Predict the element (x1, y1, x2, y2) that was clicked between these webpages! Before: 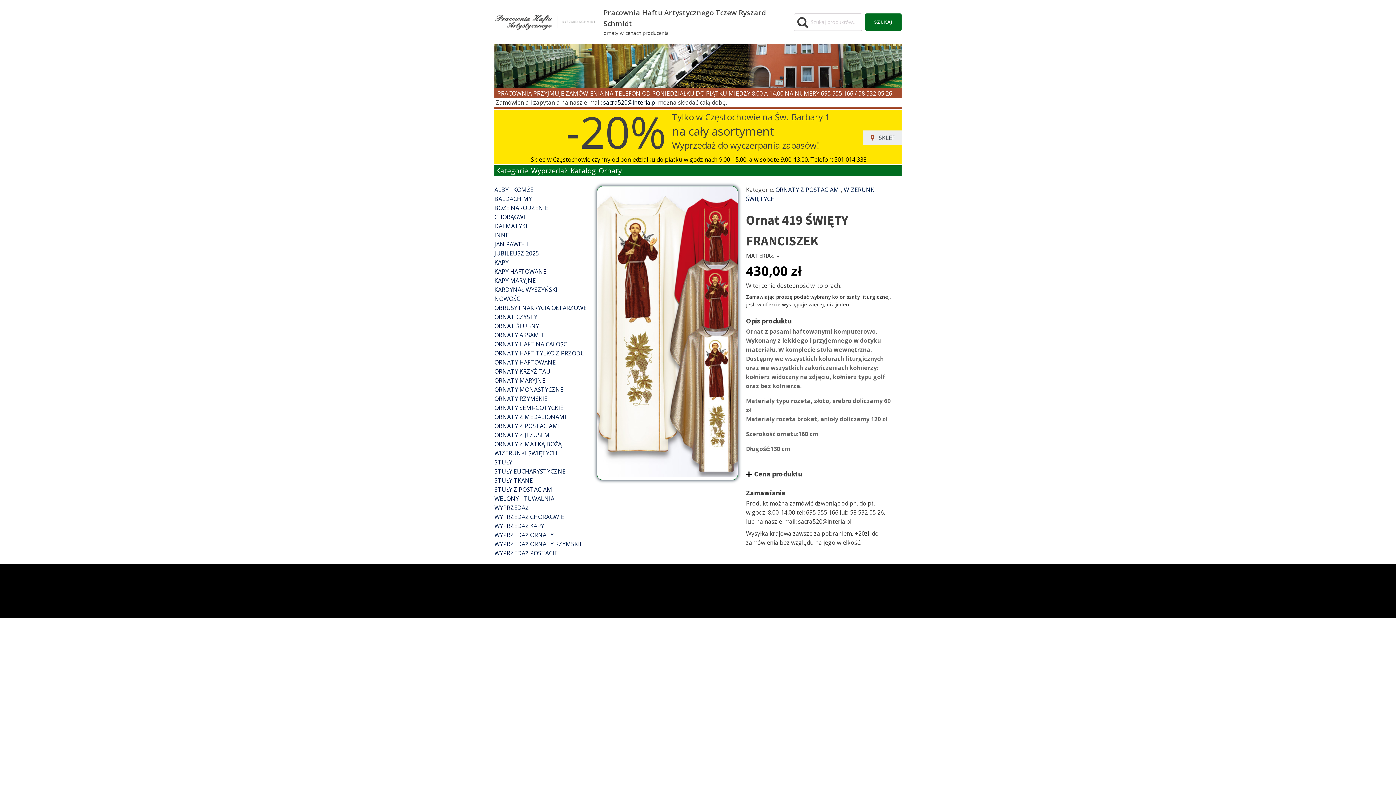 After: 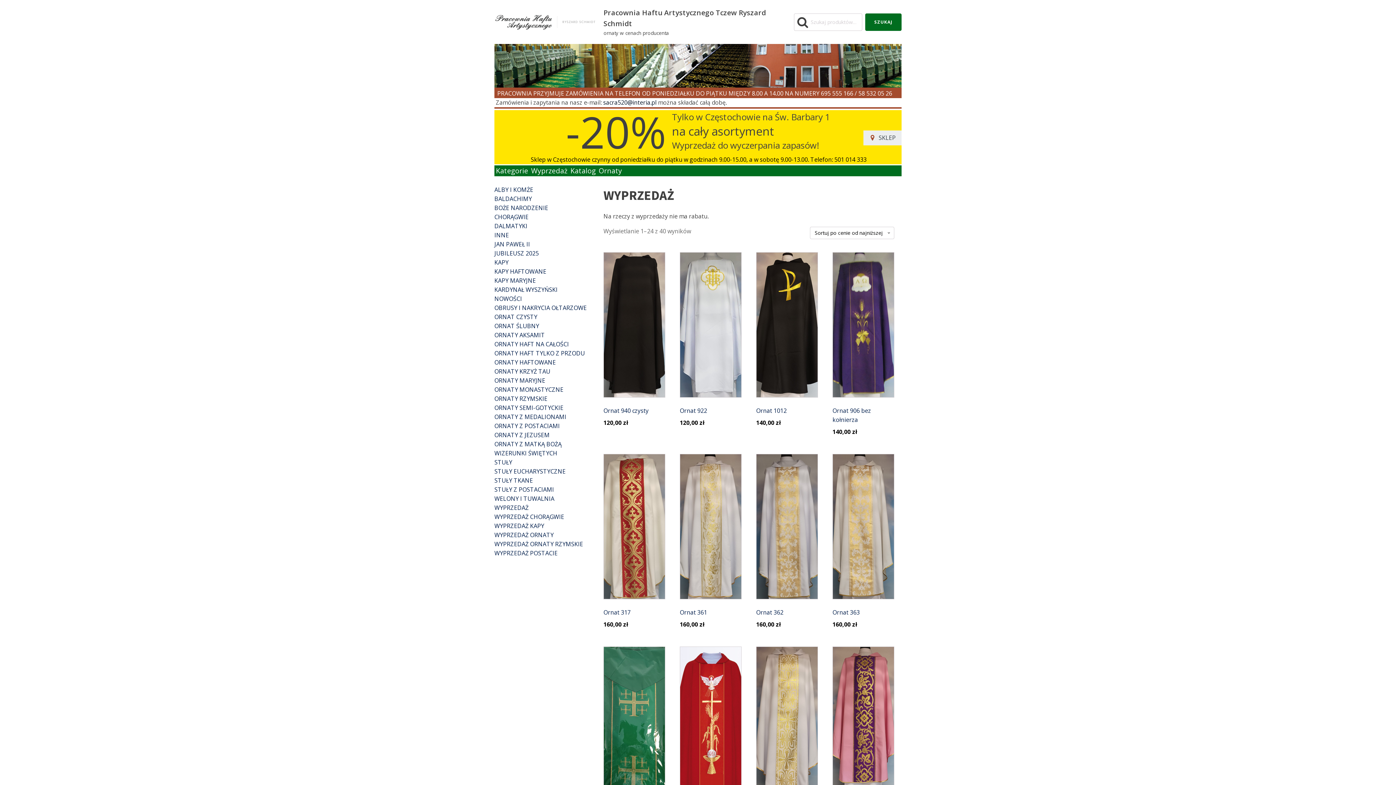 Action: bbox: (494, 504, 528, 512) label: WYPRZEDAŻ